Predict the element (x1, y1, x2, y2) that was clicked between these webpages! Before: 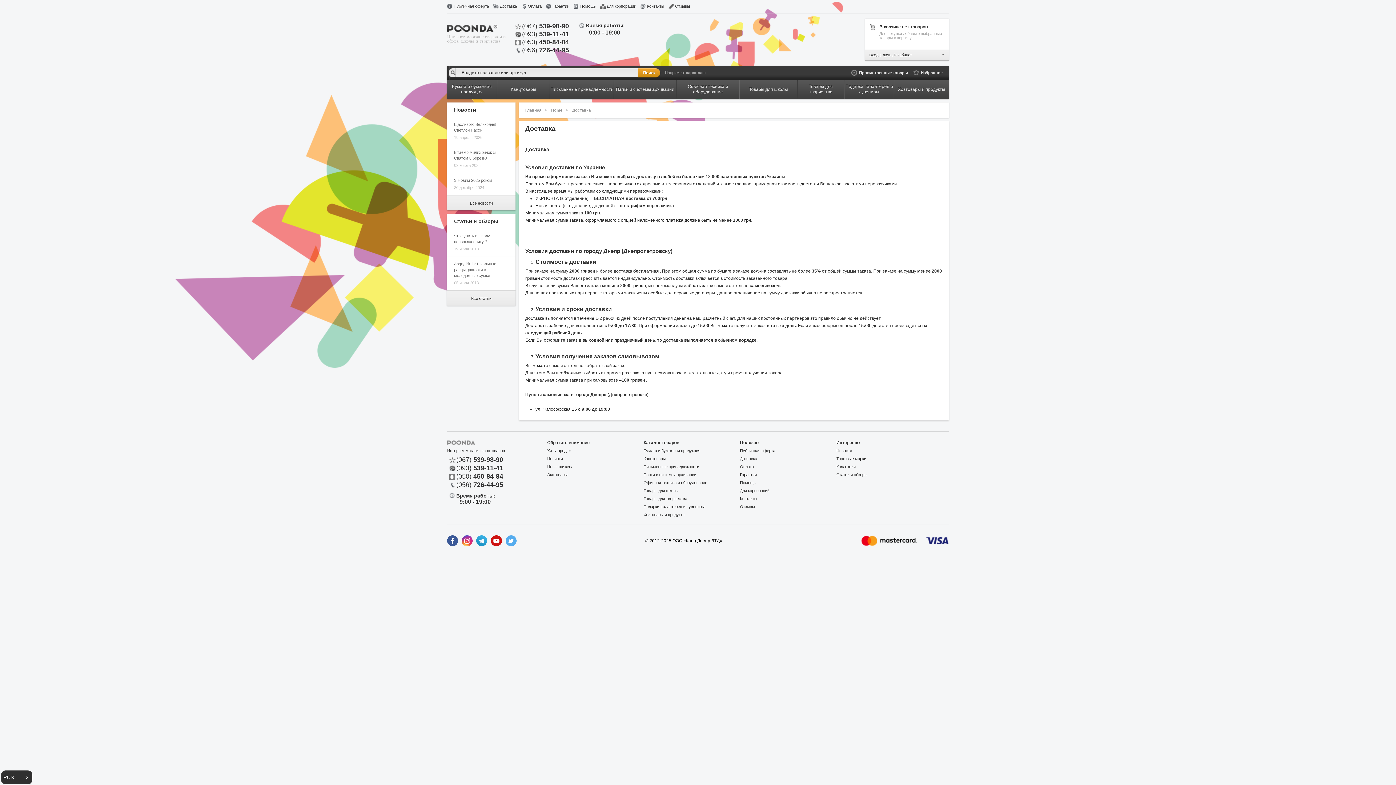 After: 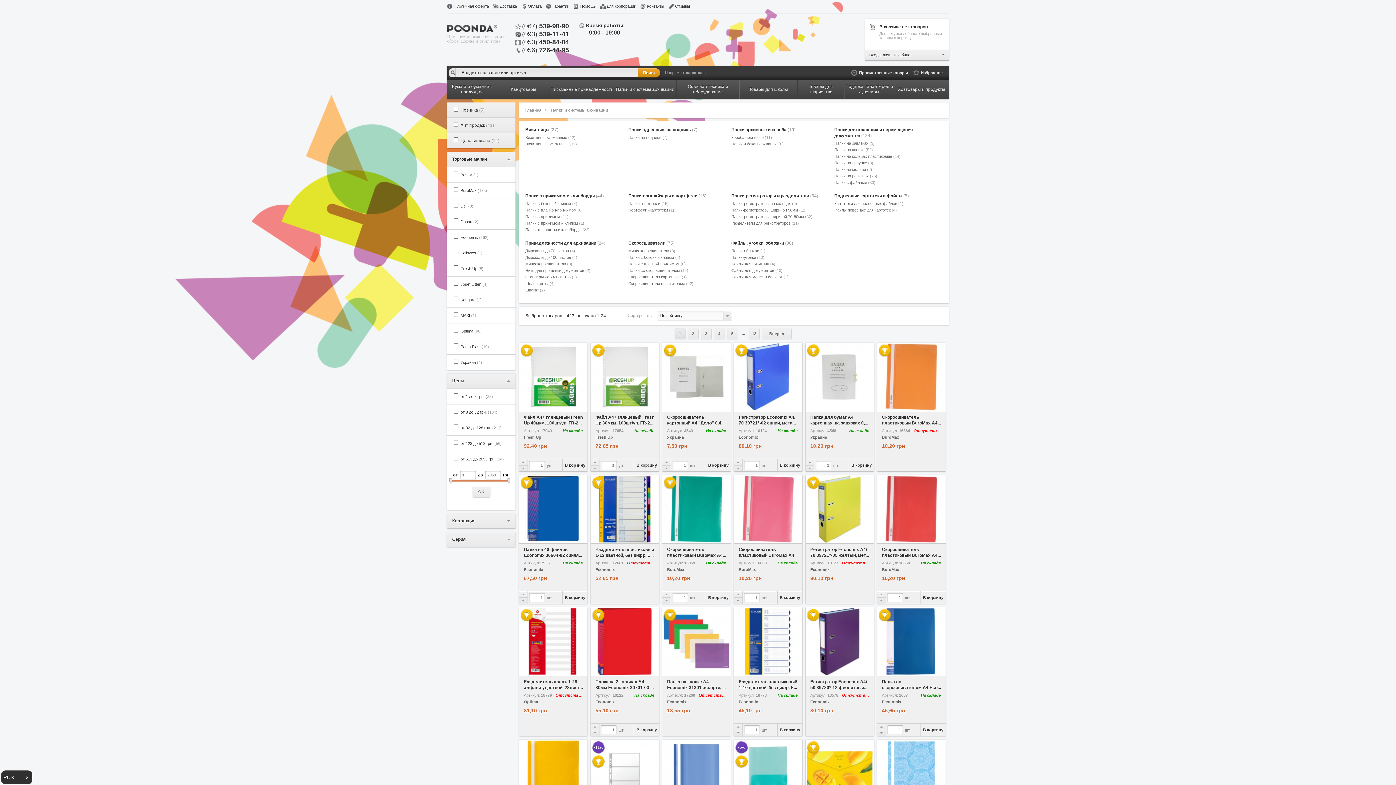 Action: bbox: (643, 472, 696, 477) label: Папки и системы архивации